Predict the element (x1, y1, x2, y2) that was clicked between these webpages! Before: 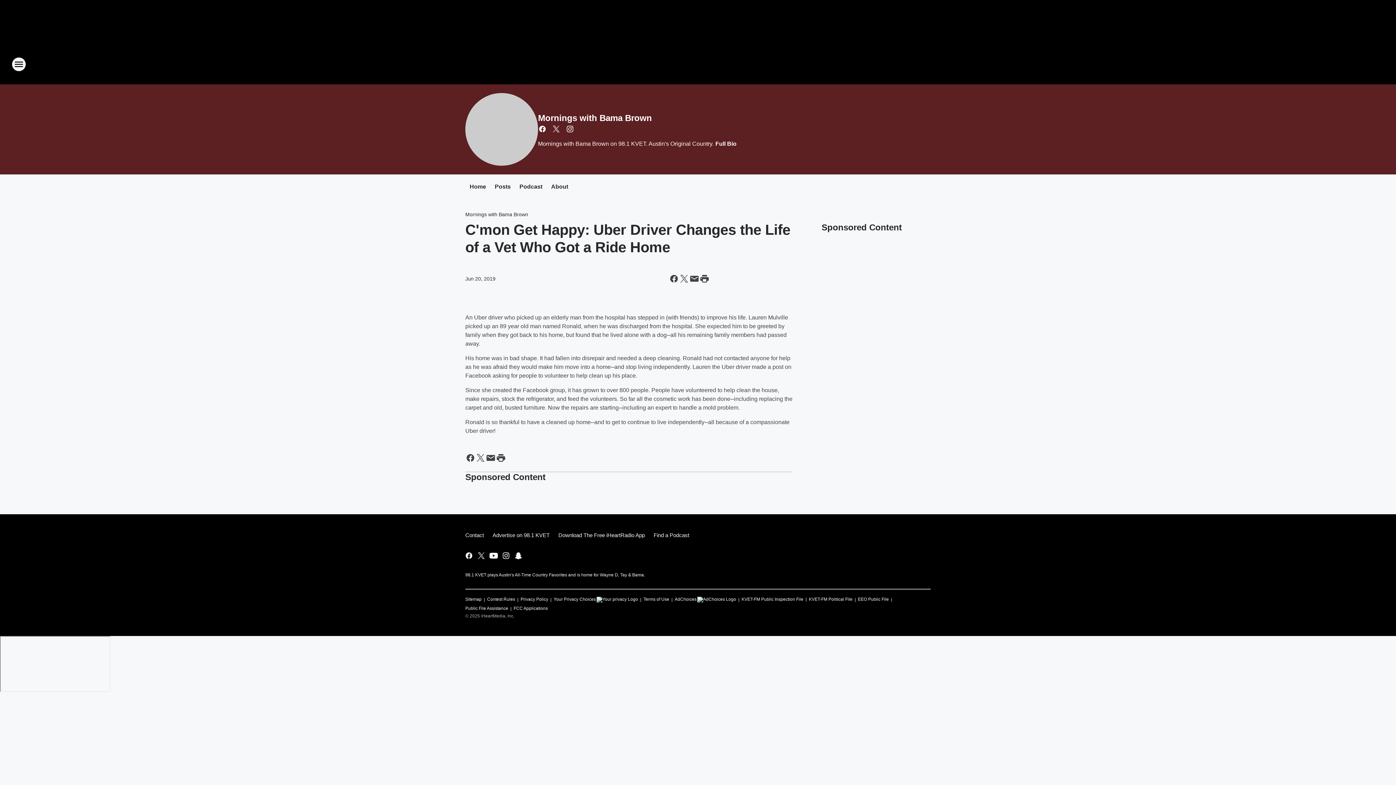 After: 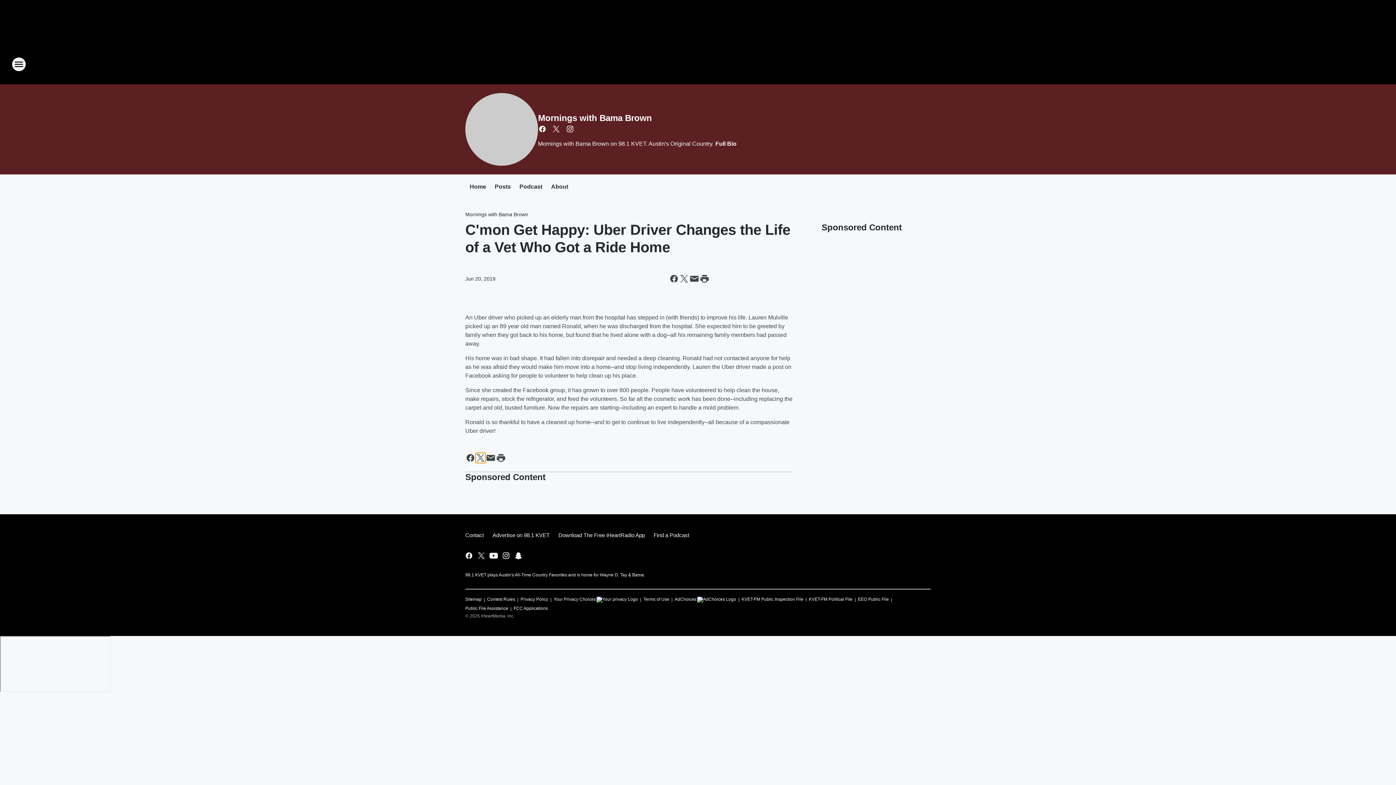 Action: label: Share this page on X bbox: (475, 453, 485, 463)